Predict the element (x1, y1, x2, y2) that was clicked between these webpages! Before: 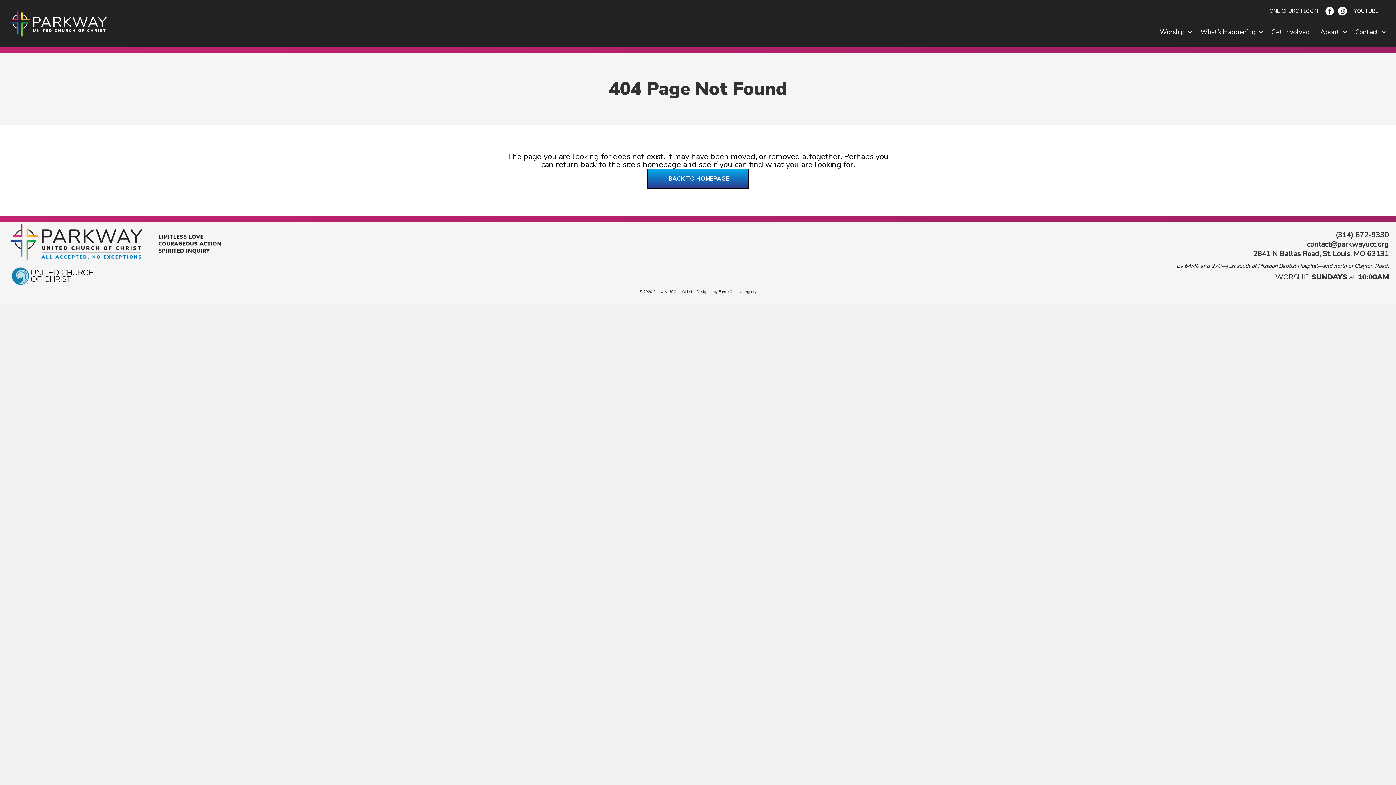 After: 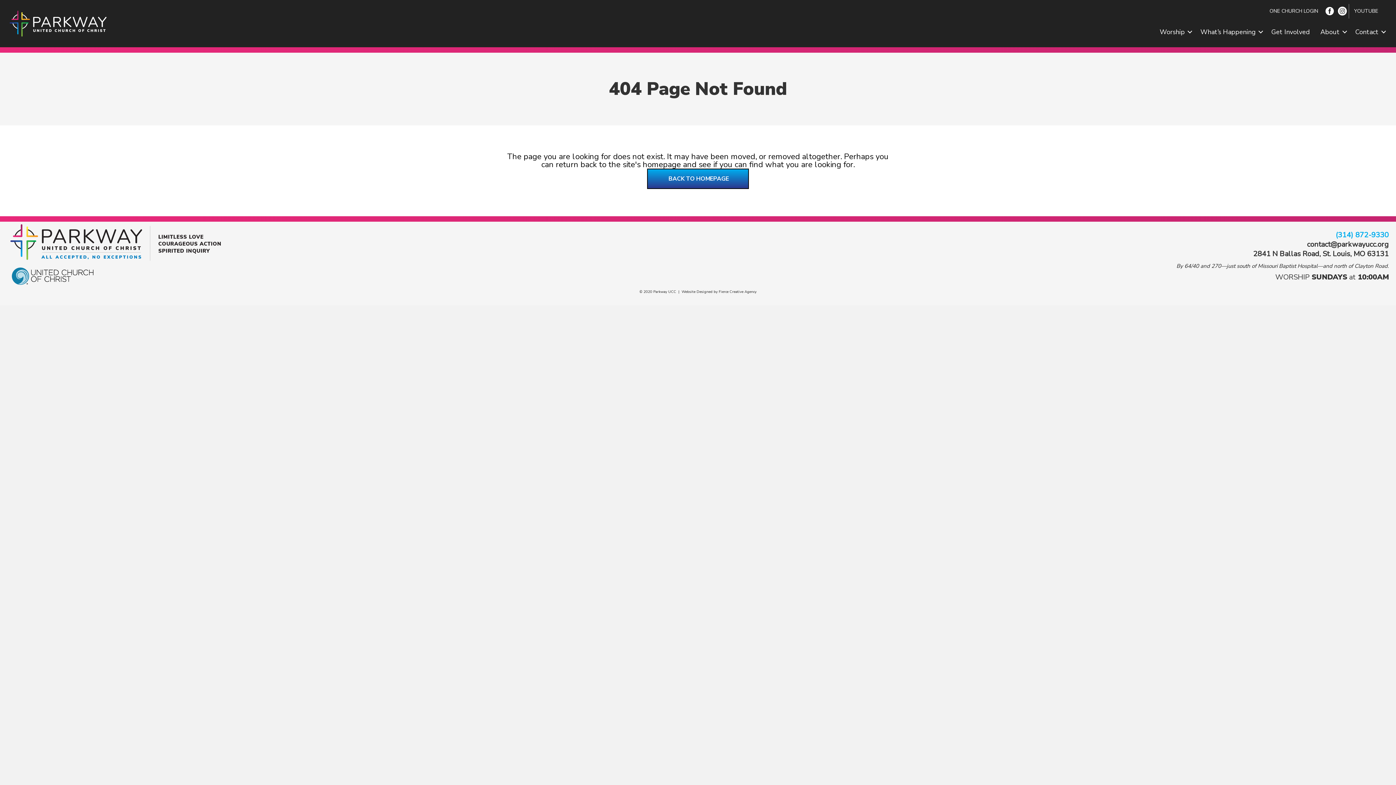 Action: label: (314) 872-9330 bbox: (1336, 230, 1389, 239)